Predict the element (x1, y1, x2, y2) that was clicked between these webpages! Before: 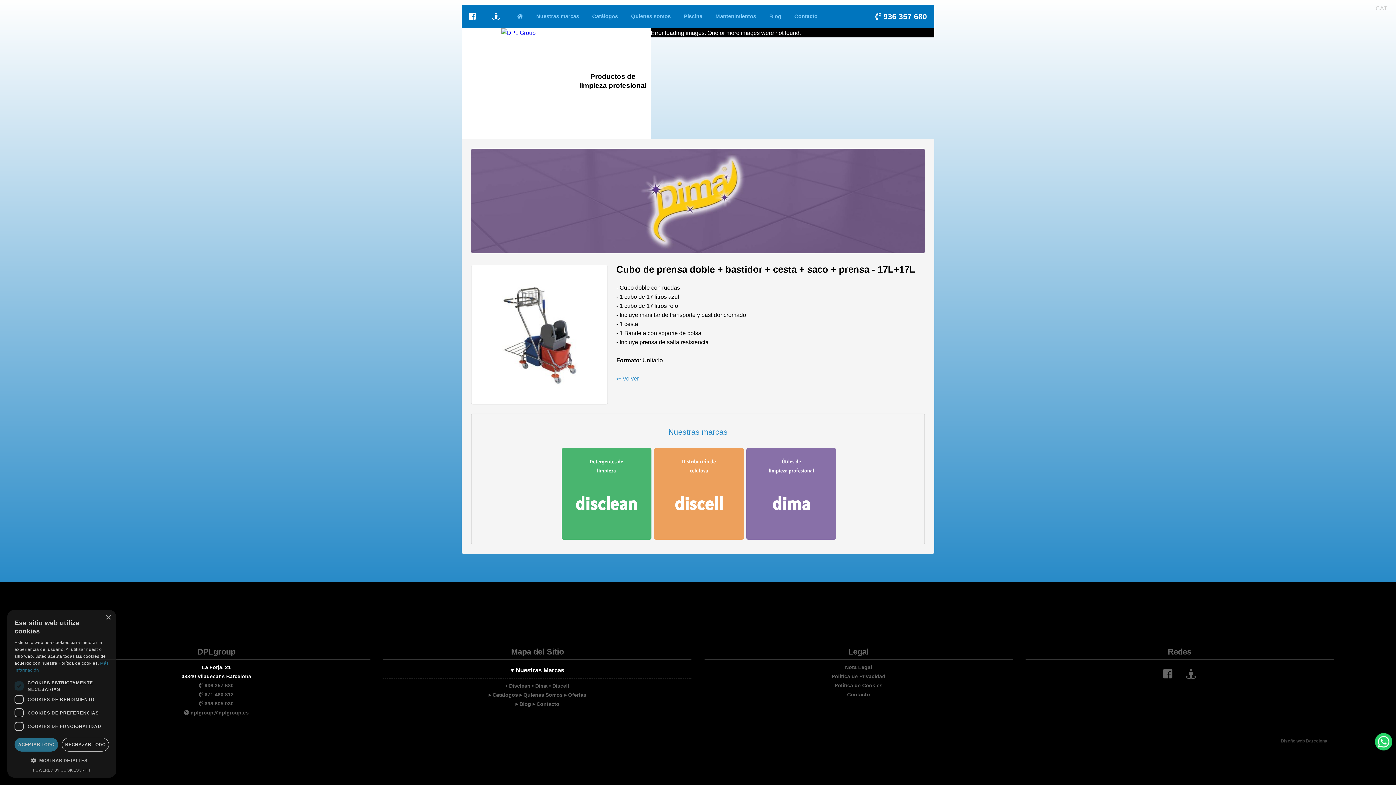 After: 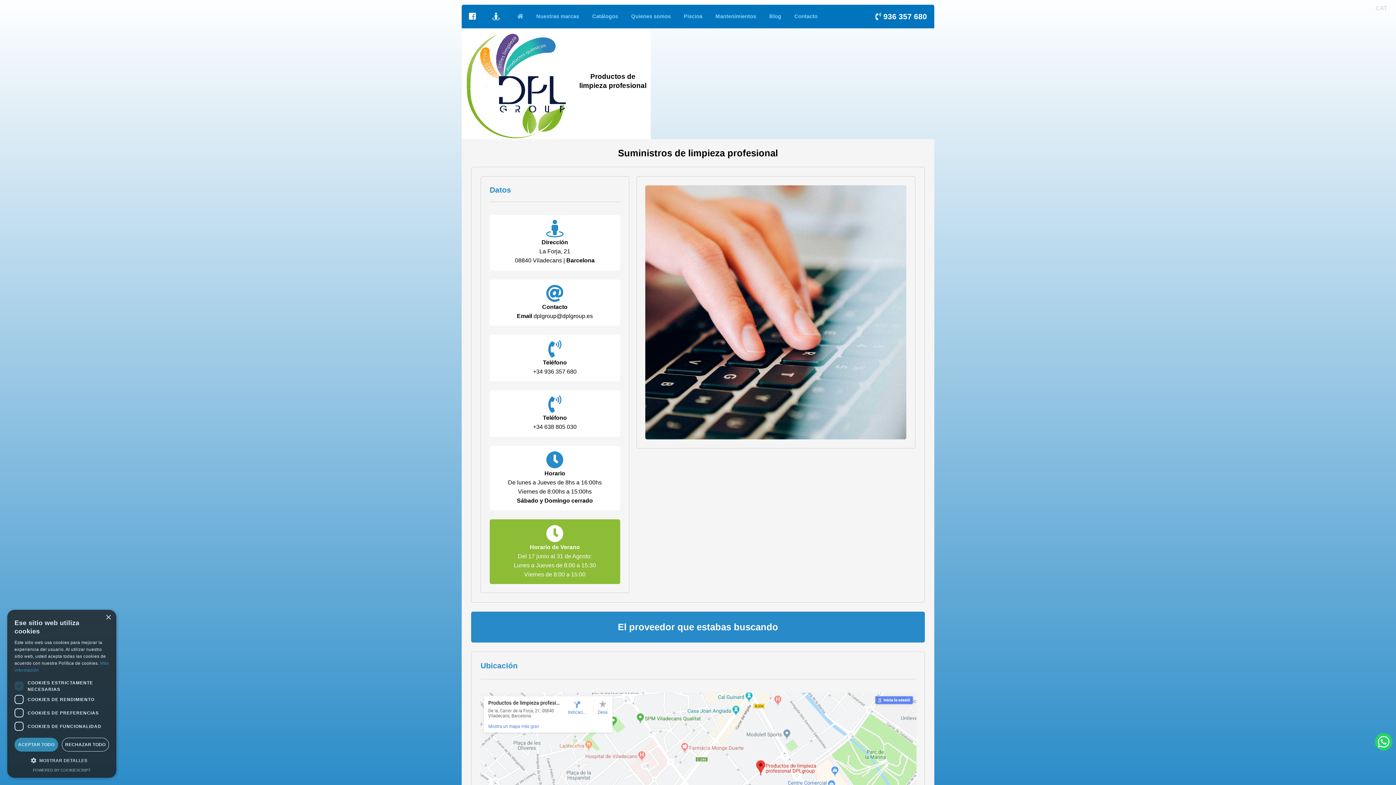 Action: label: ▸ Contacto bbox: (532, 701, 559, 707)